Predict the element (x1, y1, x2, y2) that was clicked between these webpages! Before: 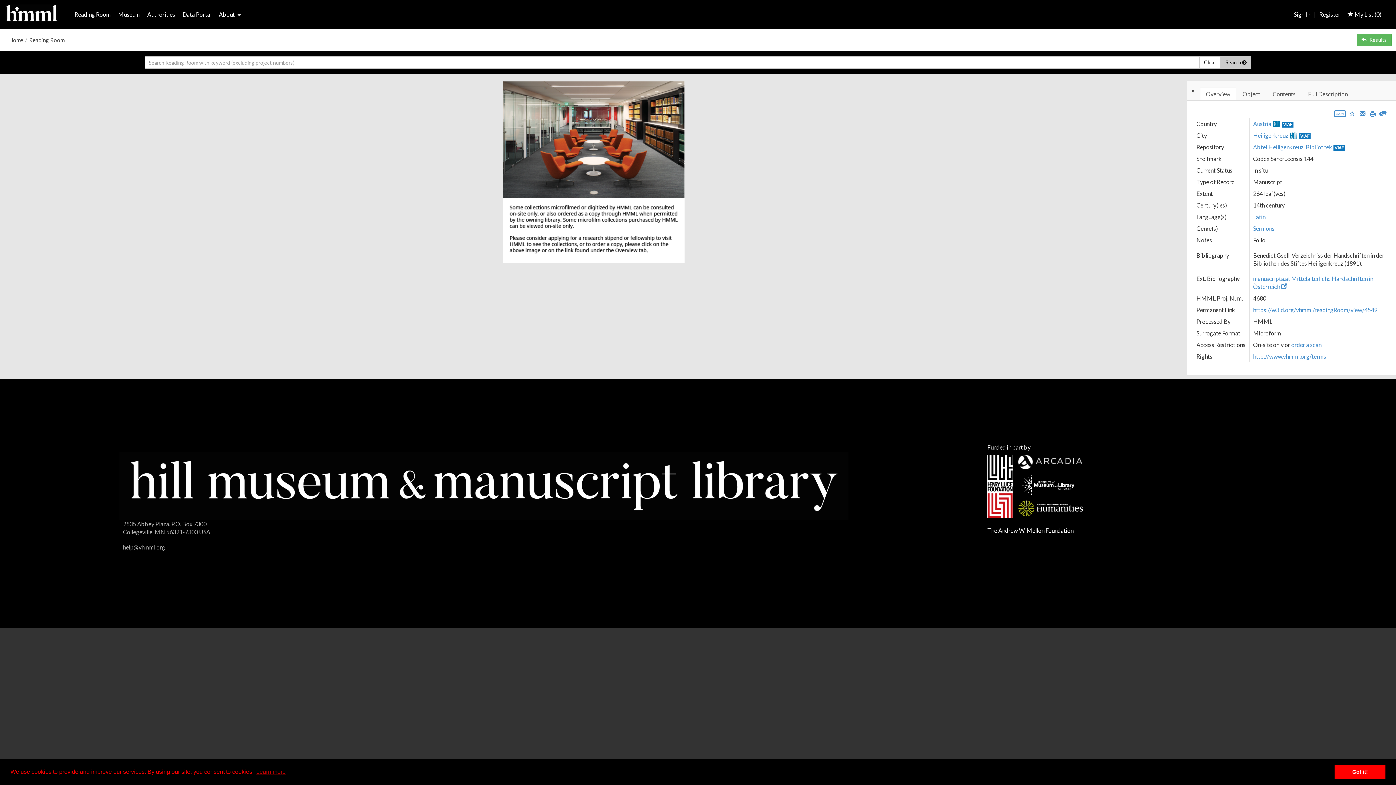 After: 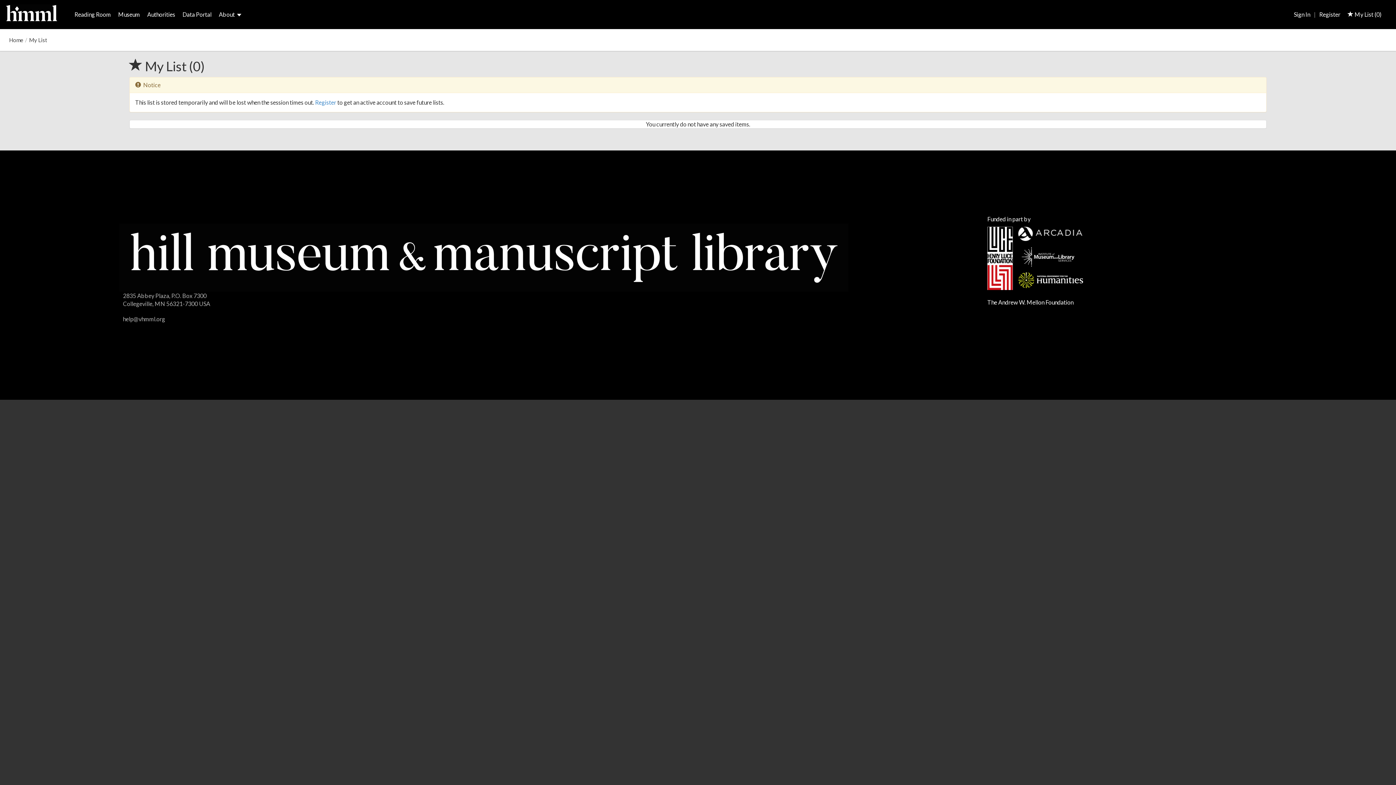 Action: label:  My List (0) bbox: (1344, 10, 1385, 17)